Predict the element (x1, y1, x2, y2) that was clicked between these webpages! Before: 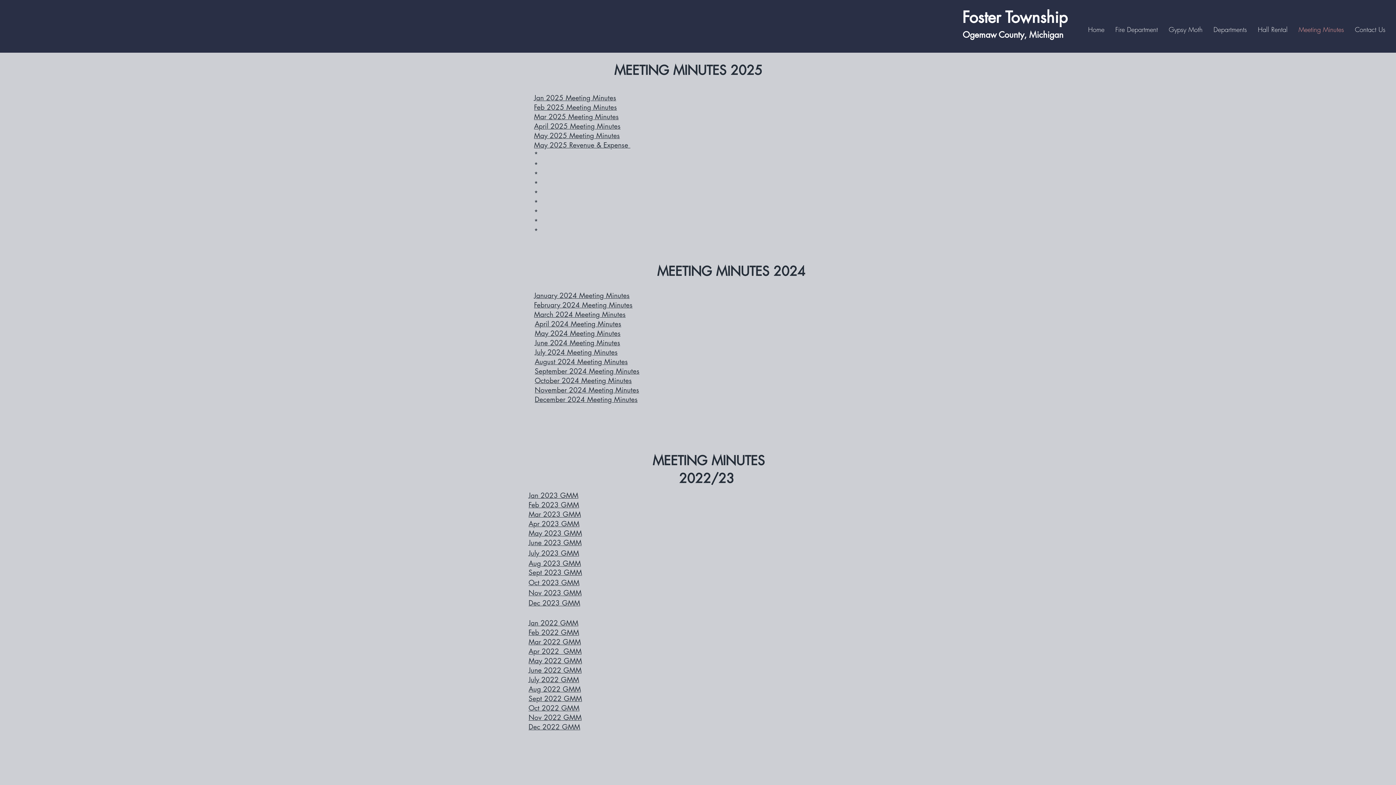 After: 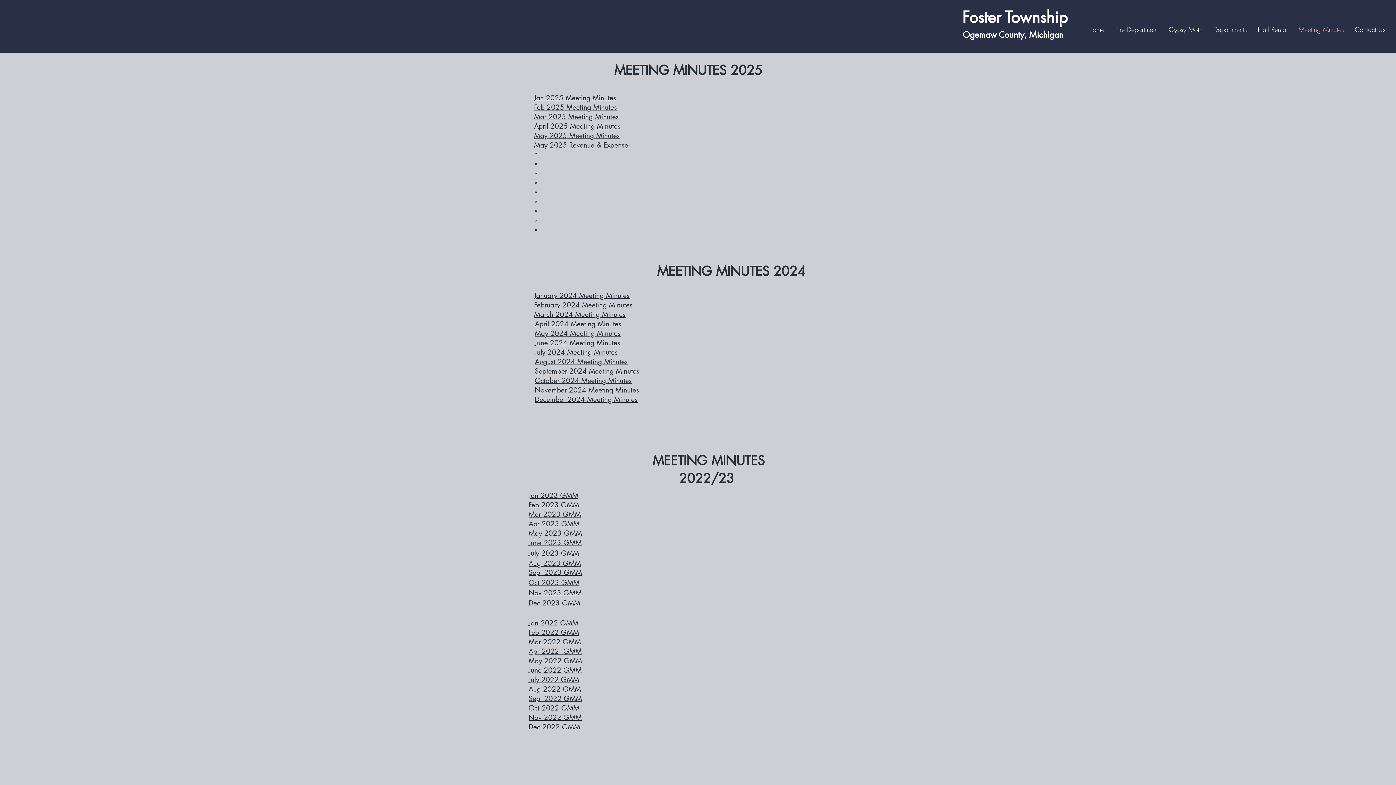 Action: label: Apr 2023 GMM bbox: (528, 519, 579, 528)